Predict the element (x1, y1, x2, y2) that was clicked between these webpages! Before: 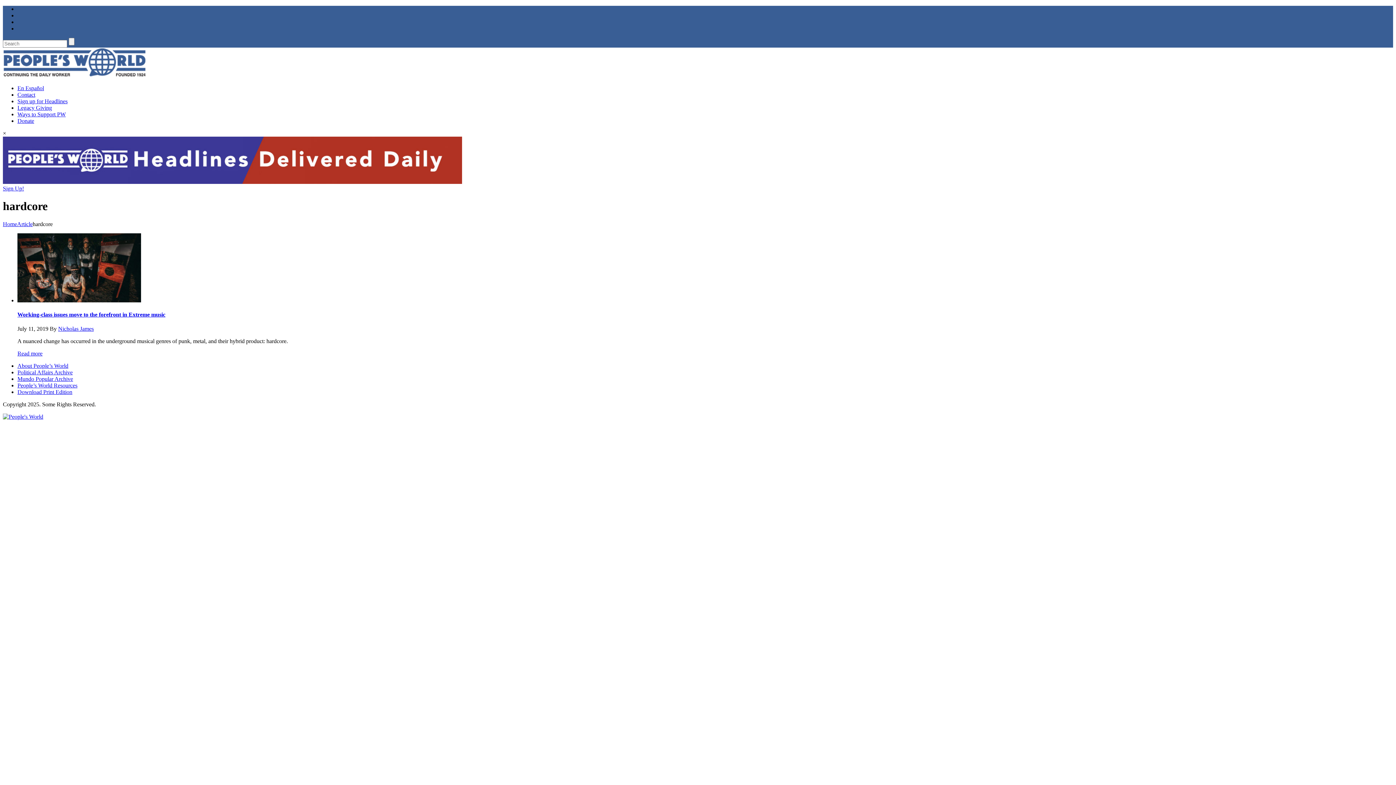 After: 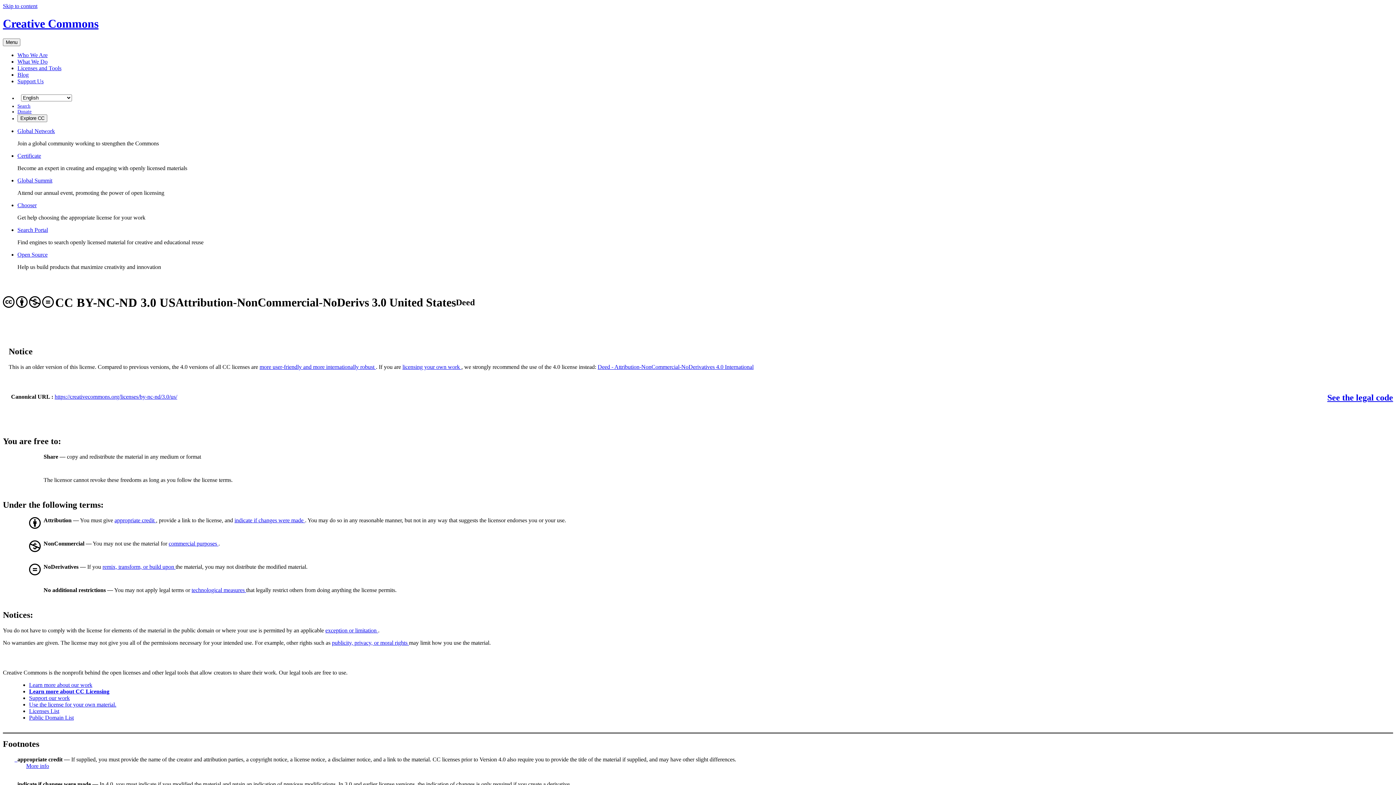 Action: bbox: (2, 413, 43, 420)